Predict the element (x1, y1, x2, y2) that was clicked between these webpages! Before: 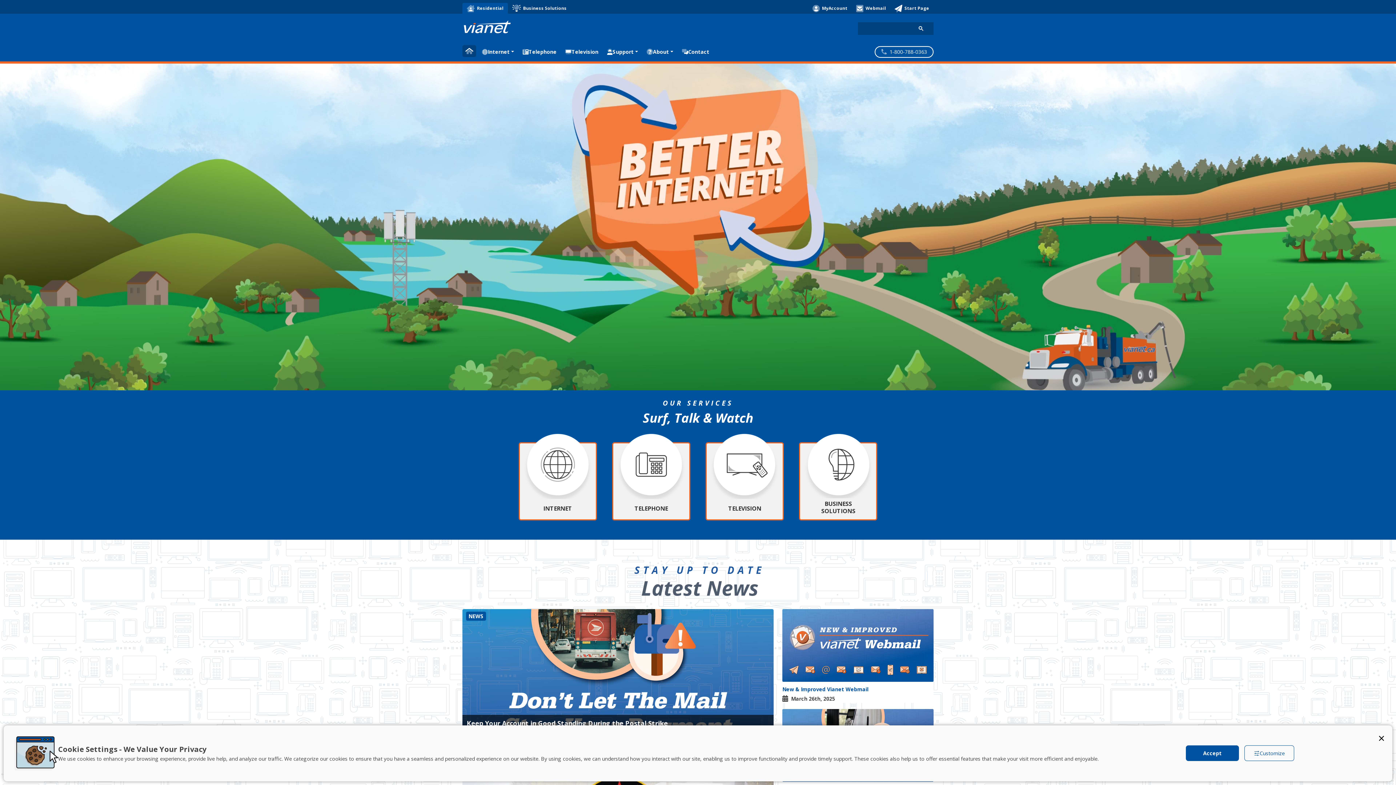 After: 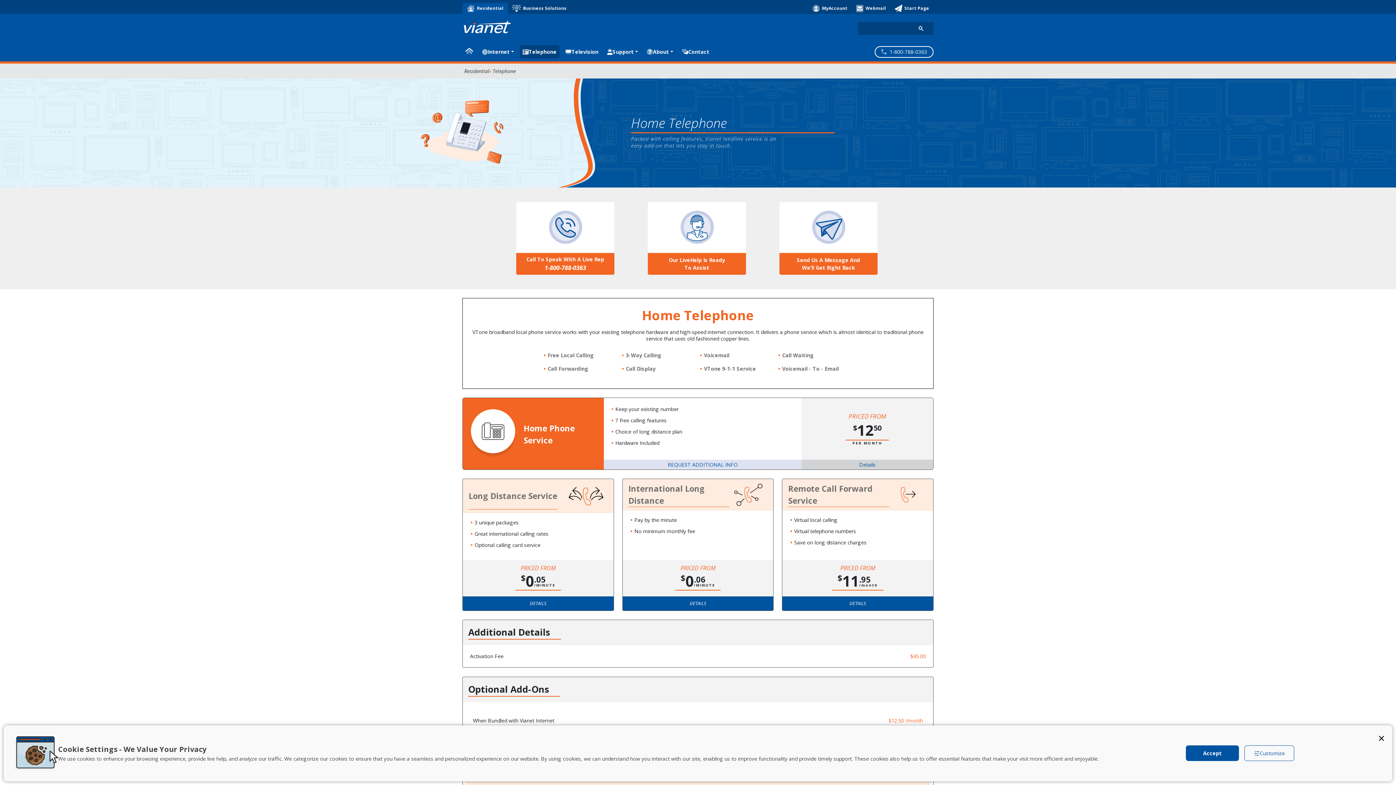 Action: bbox: (604, 434, 698, 528) label: TELEPHONE